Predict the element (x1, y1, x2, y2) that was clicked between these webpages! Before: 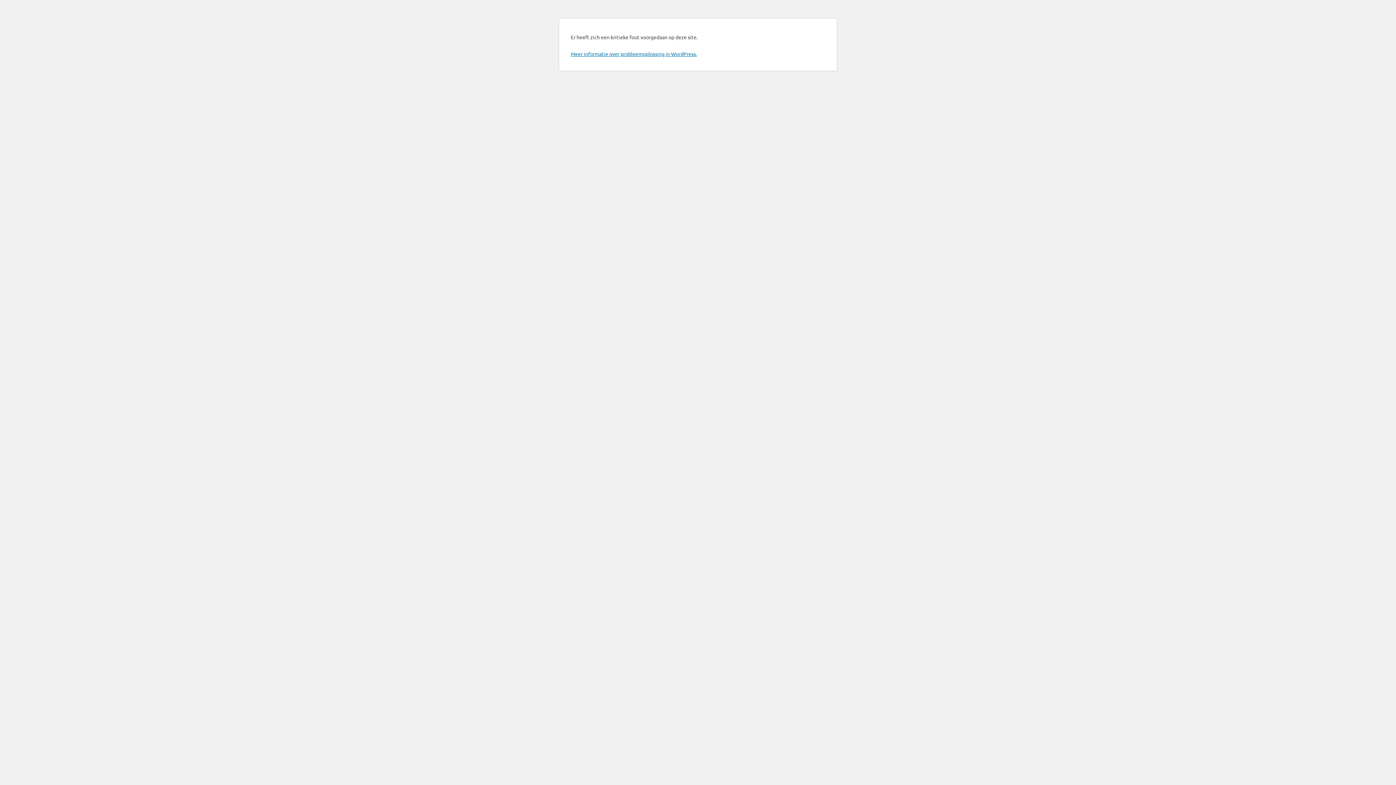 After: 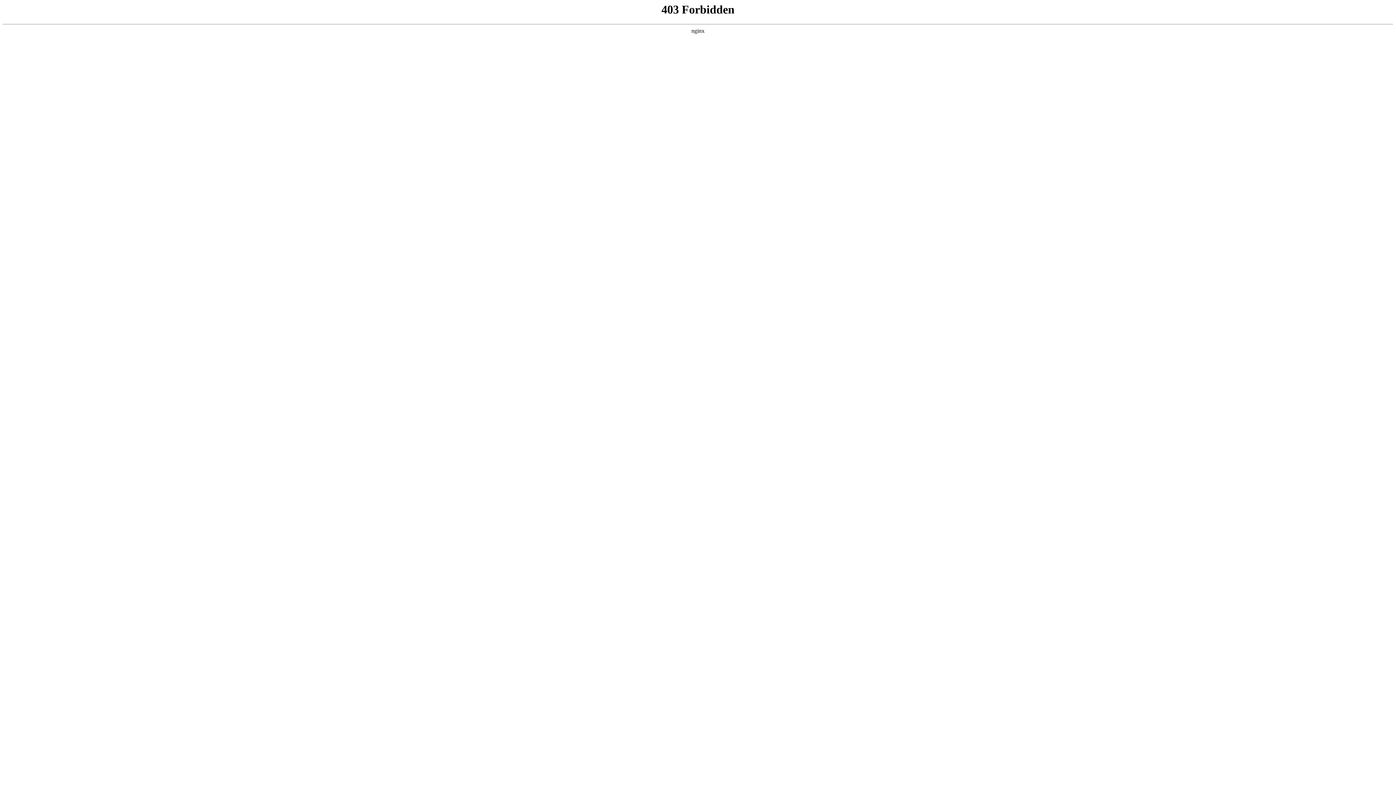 Action: bbox: (570, 50, 697, 57) label: Meer informatie over probleemoplossing in WordPress.